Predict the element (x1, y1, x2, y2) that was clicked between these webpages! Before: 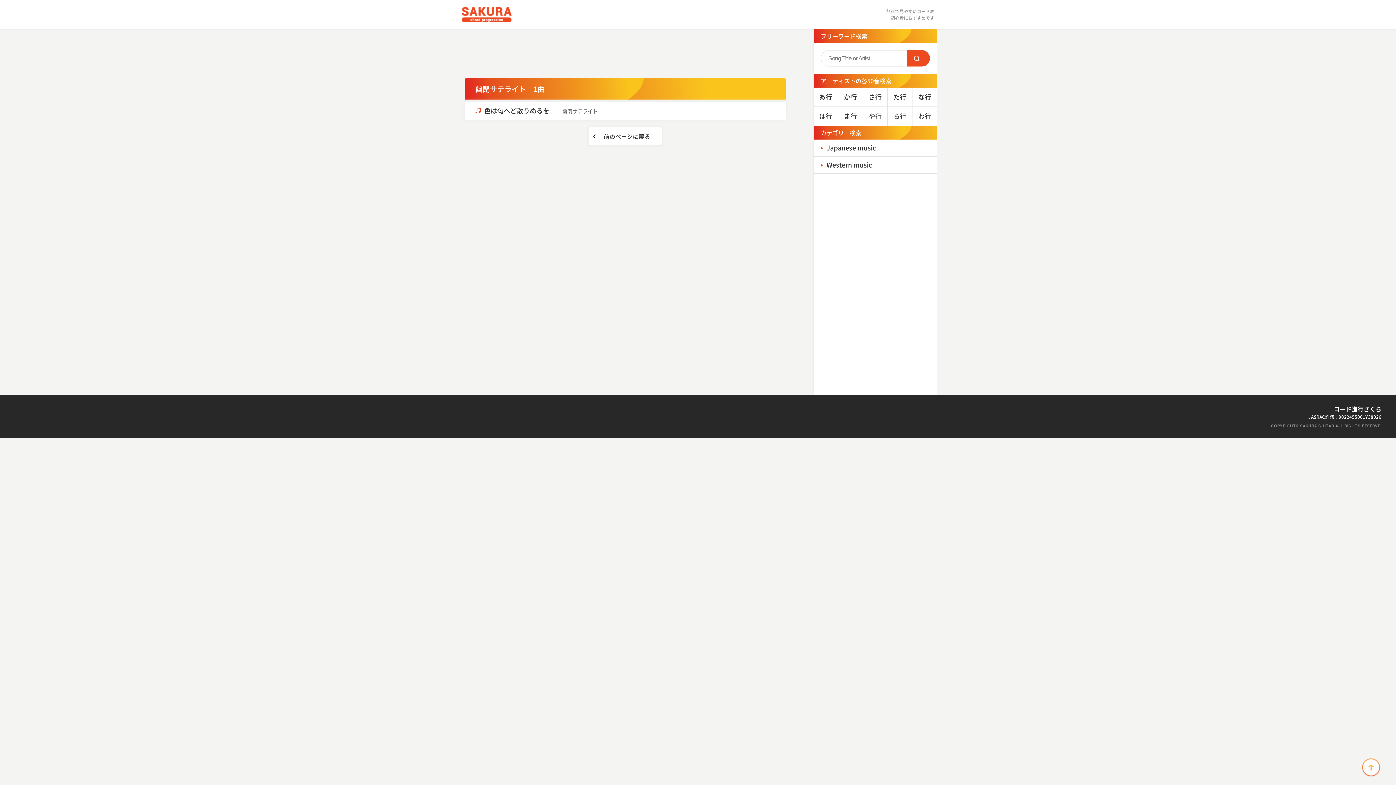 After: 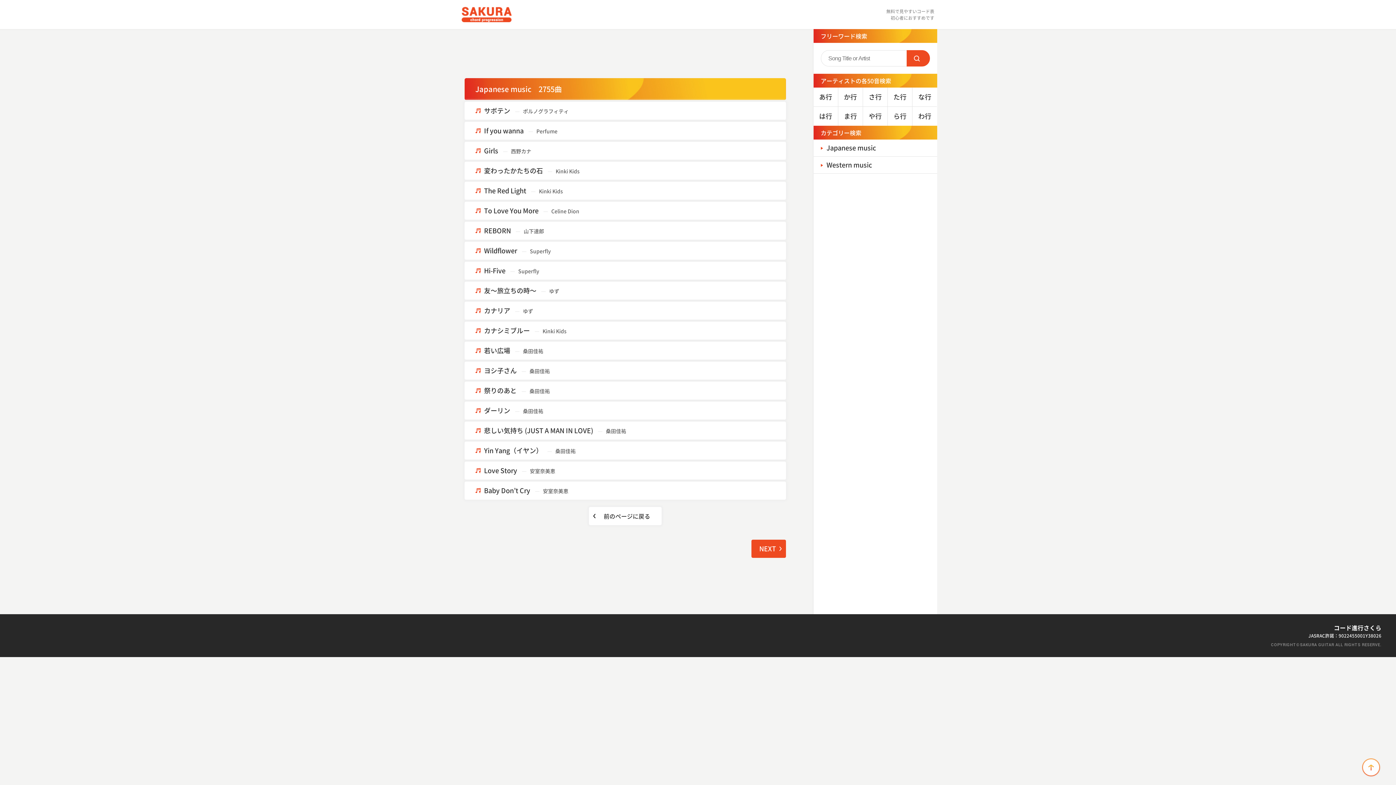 Action: bbox: (813, 139, 937, 156) label: Japanese music